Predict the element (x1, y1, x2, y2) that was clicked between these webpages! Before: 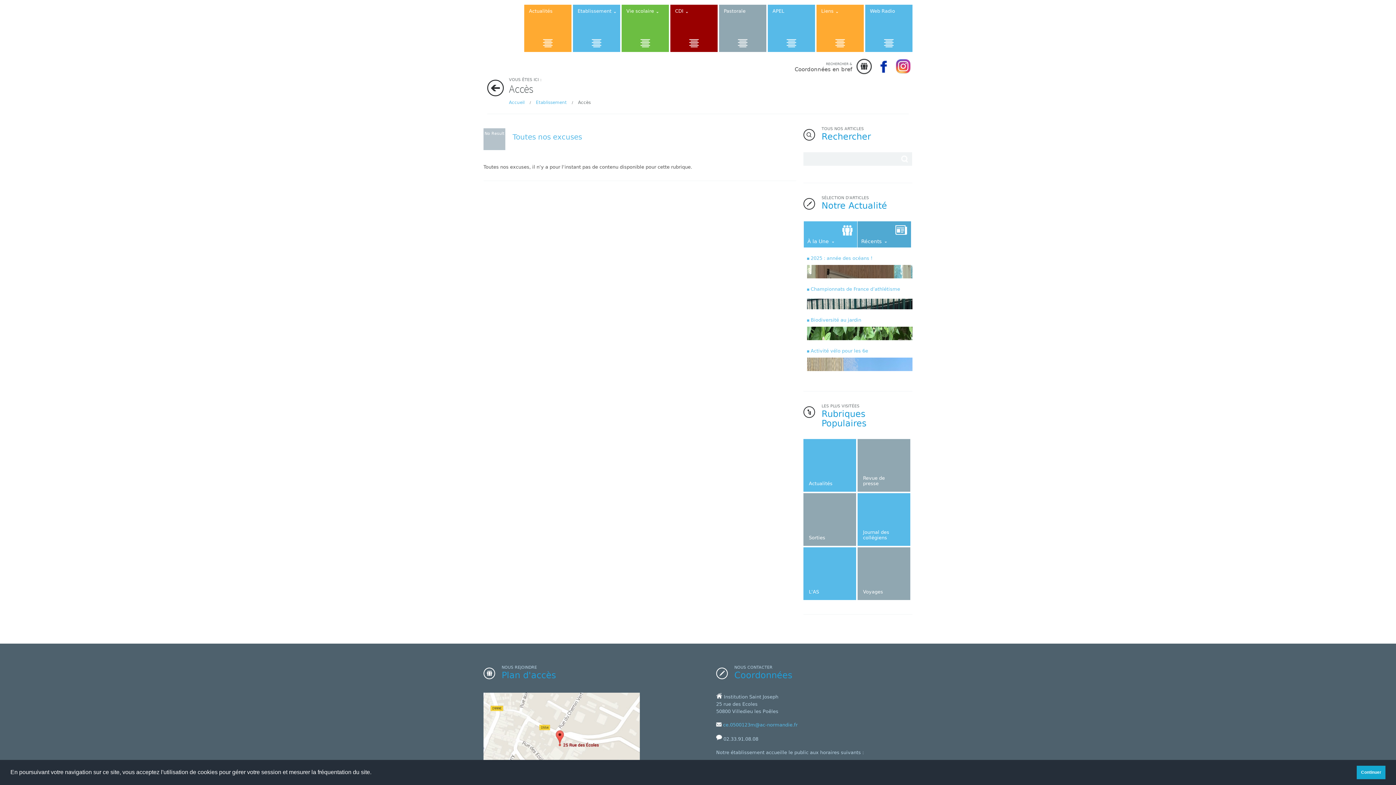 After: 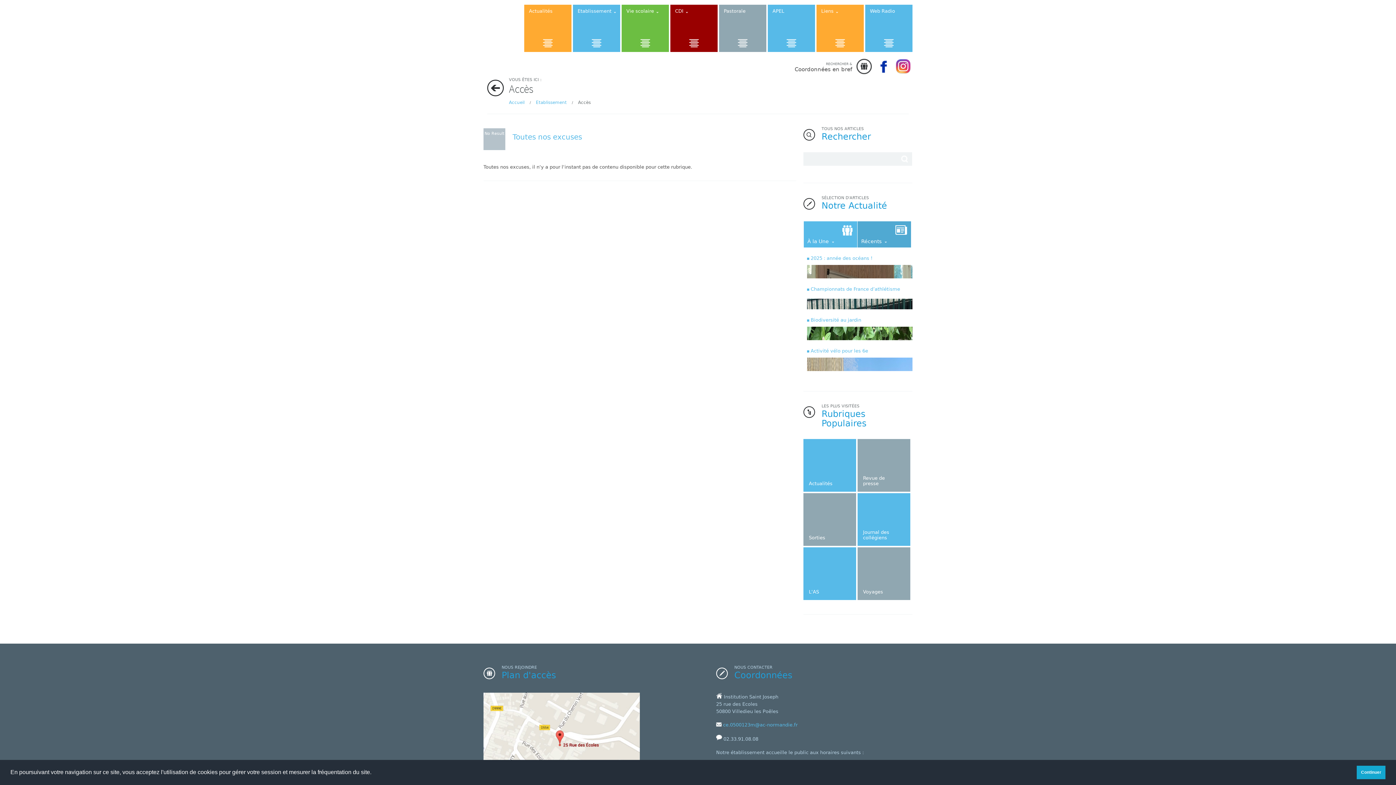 Action: bbox: (872, 58, 891, 74)